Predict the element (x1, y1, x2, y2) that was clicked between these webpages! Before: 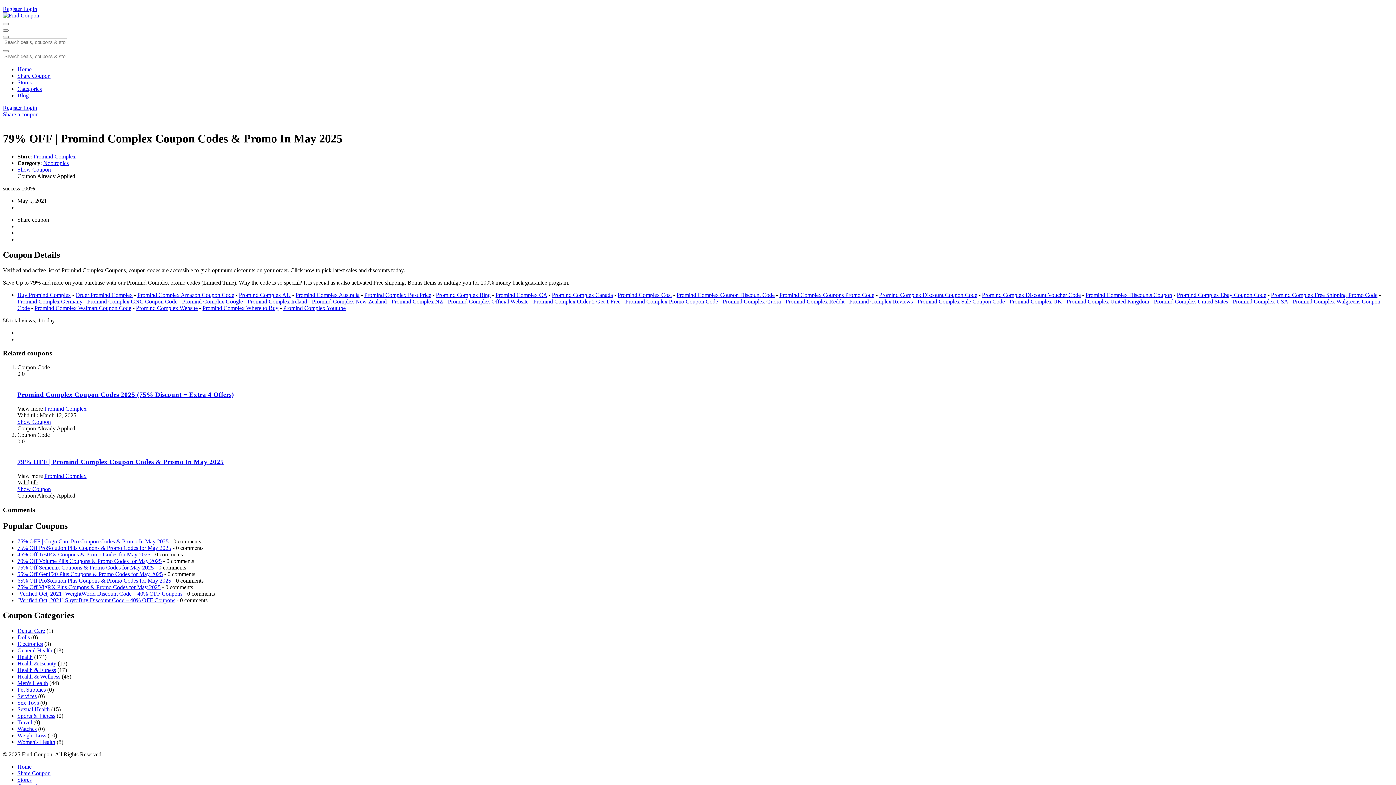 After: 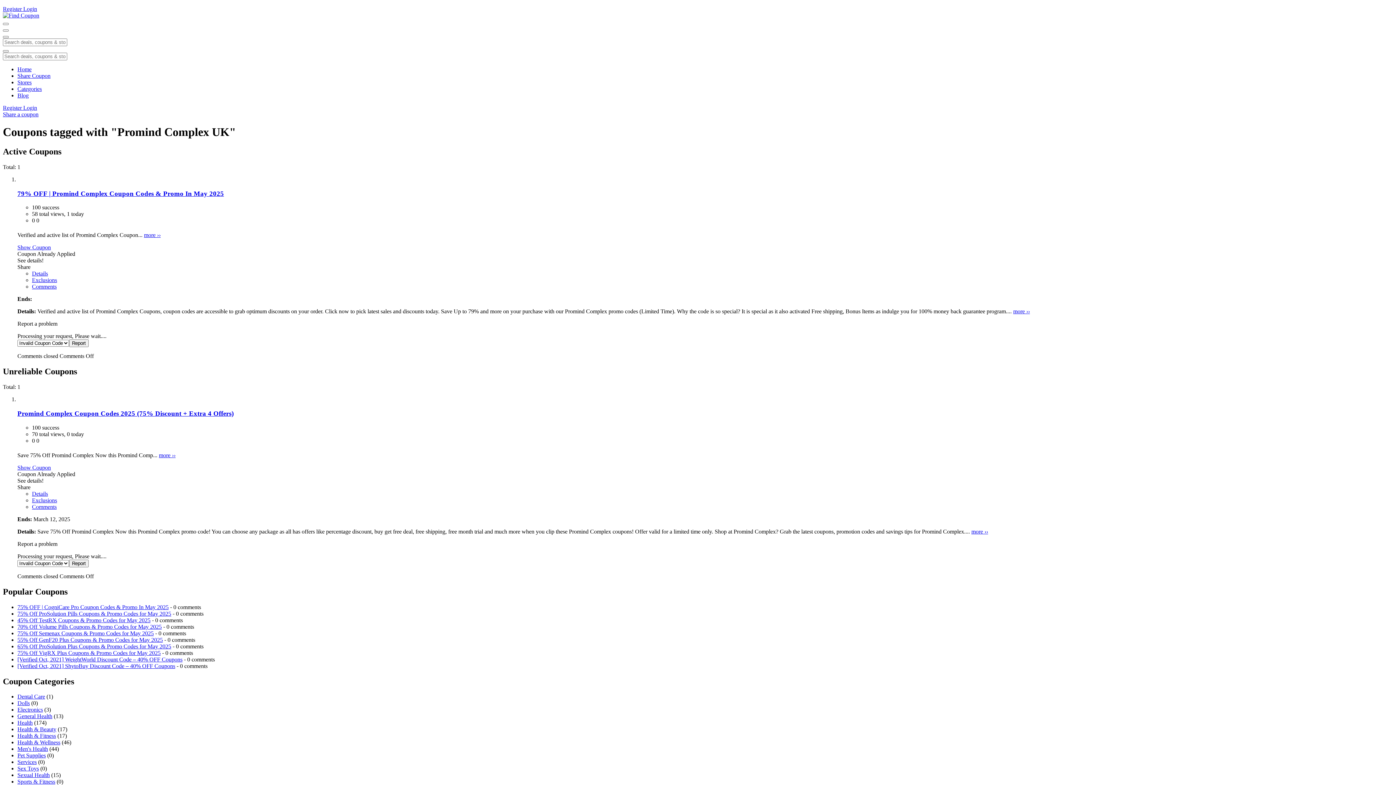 Action: bbox: (1009, 298, 1062, 304) label: Promind Complex UK